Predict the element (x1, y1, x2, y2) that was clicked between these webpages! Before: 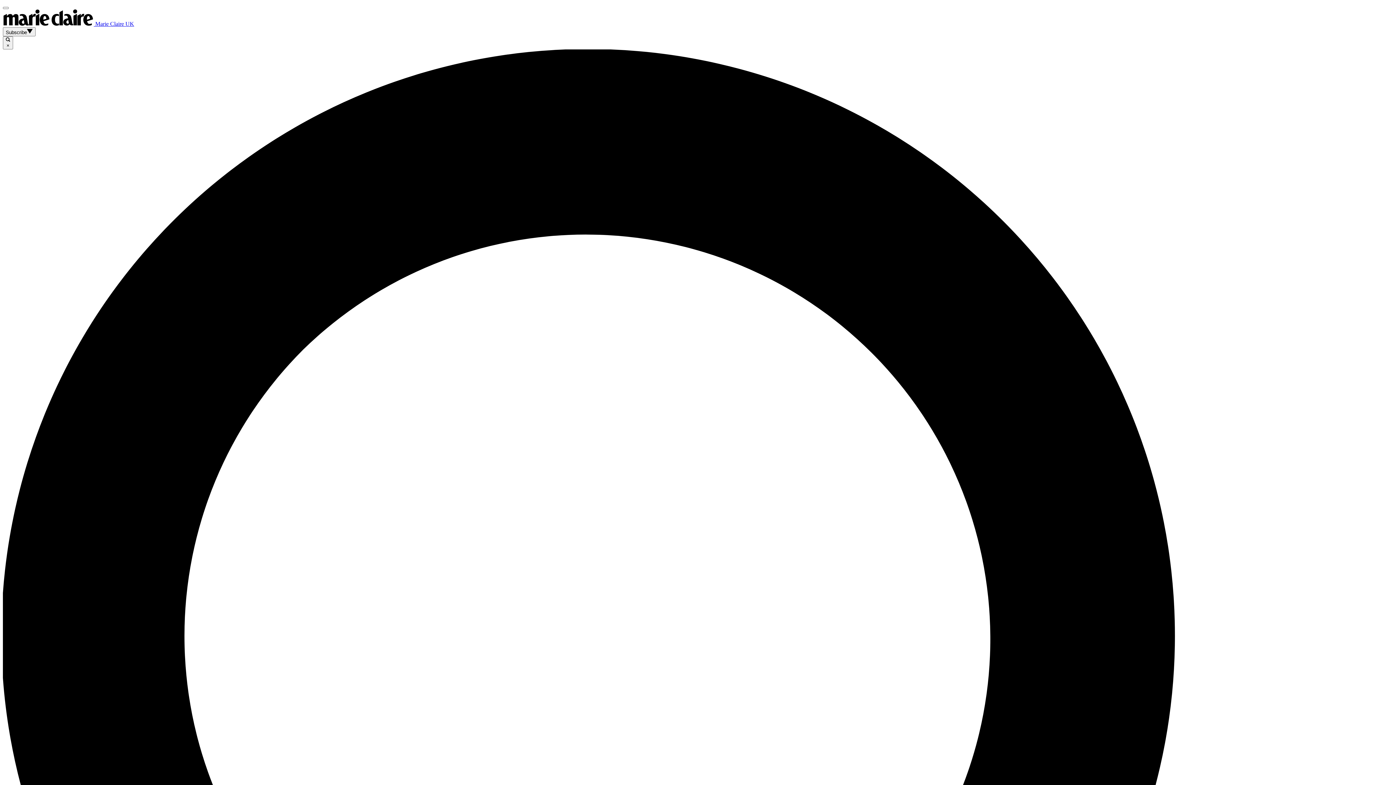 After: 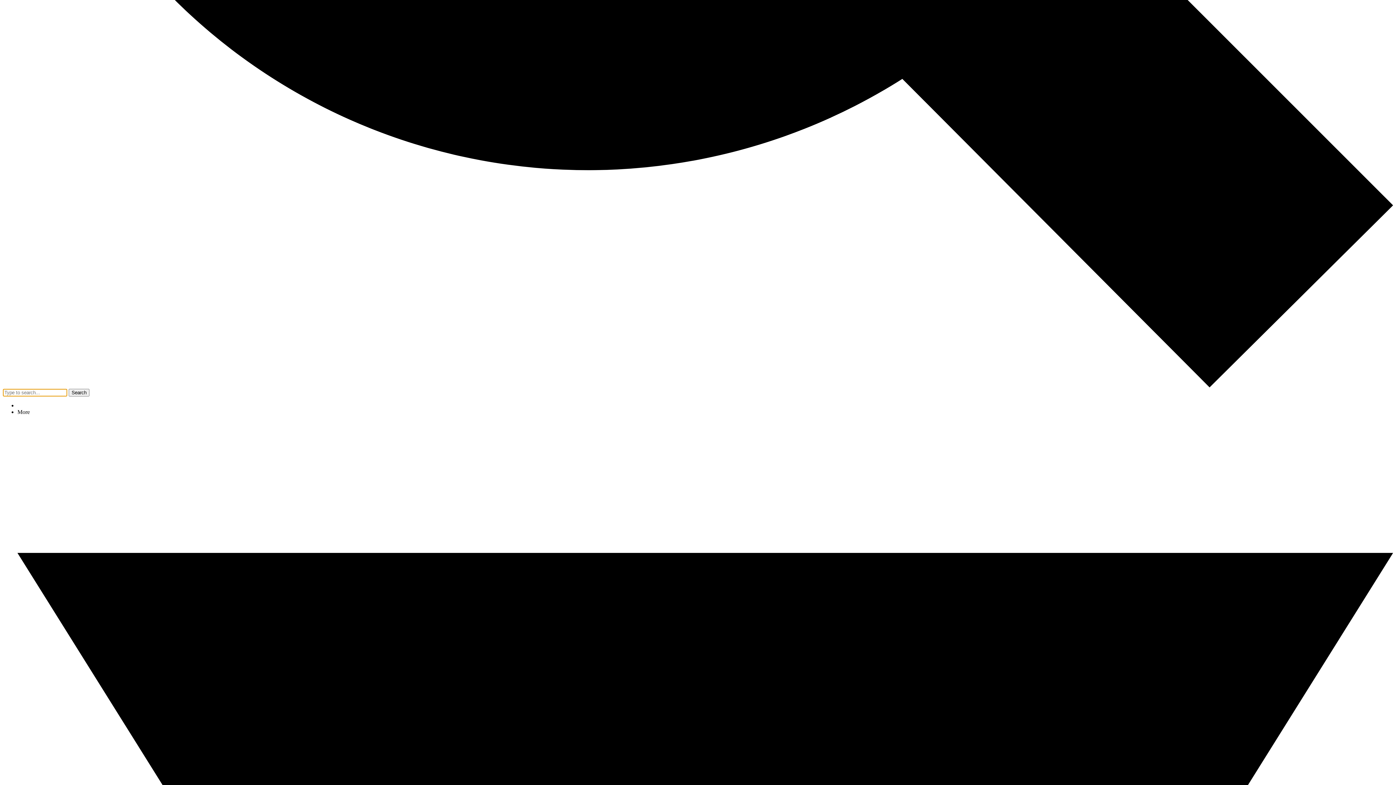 Action: label:  × bbox: (2, 36, 13, 49)